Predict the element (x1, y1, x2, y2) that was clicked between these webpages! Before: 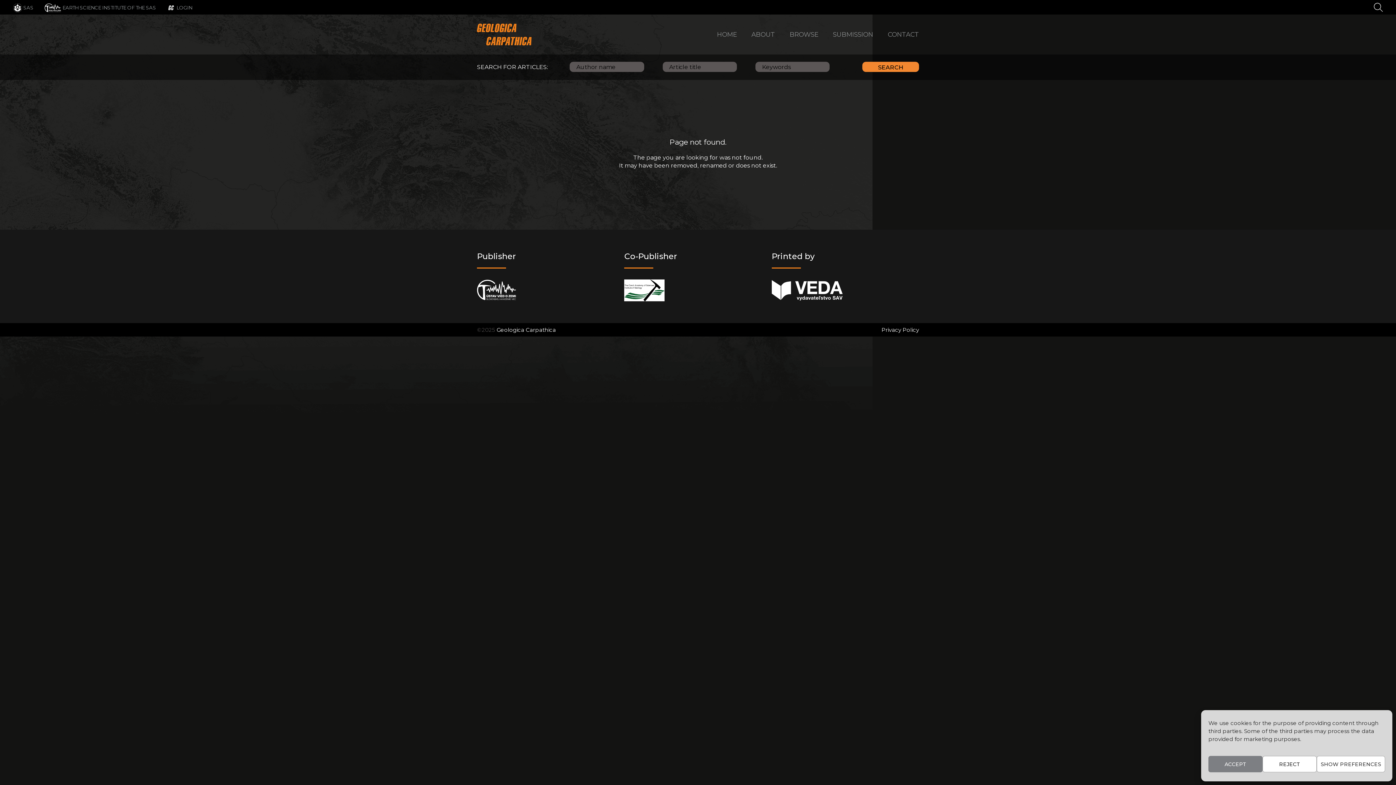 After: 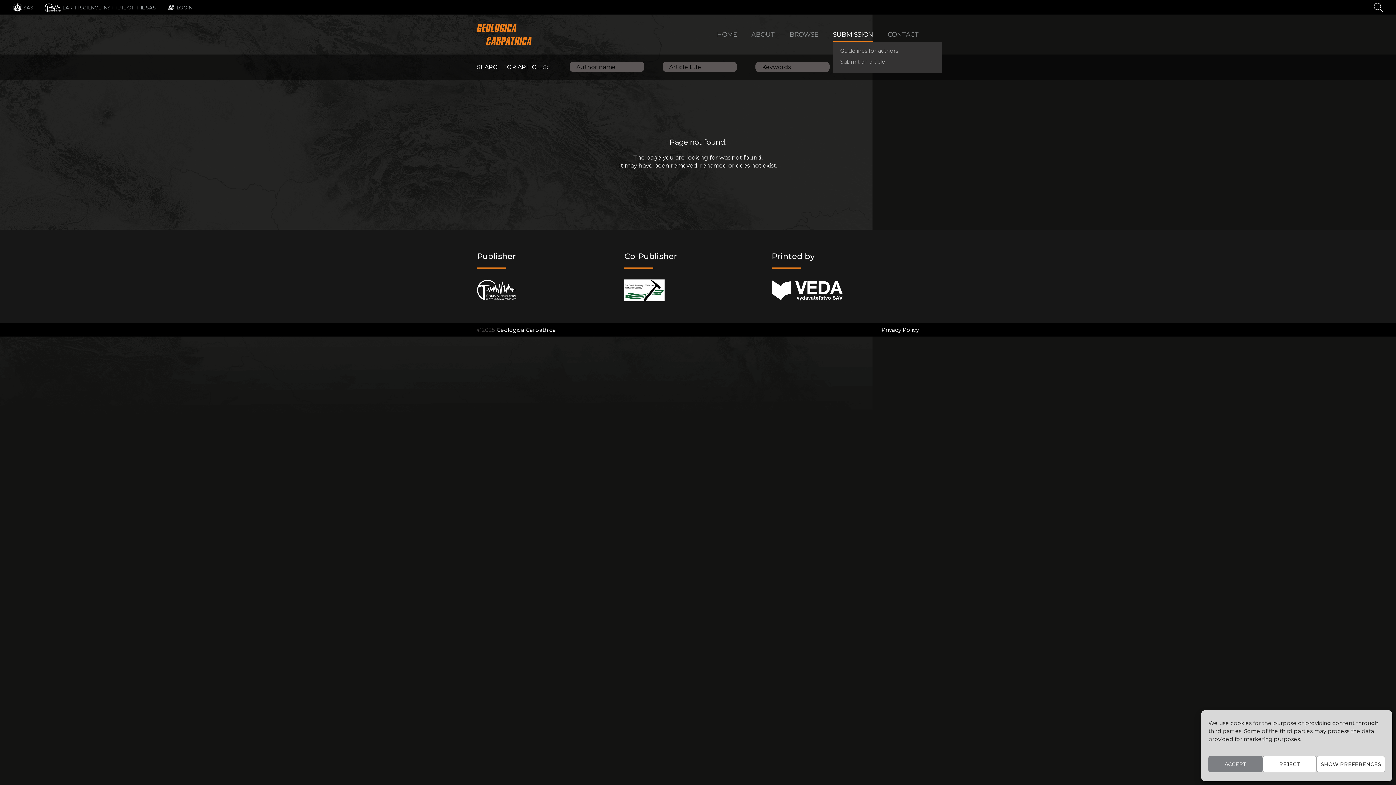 Action: label: SUBMISSION bbox: (833, 27, 873, 41)